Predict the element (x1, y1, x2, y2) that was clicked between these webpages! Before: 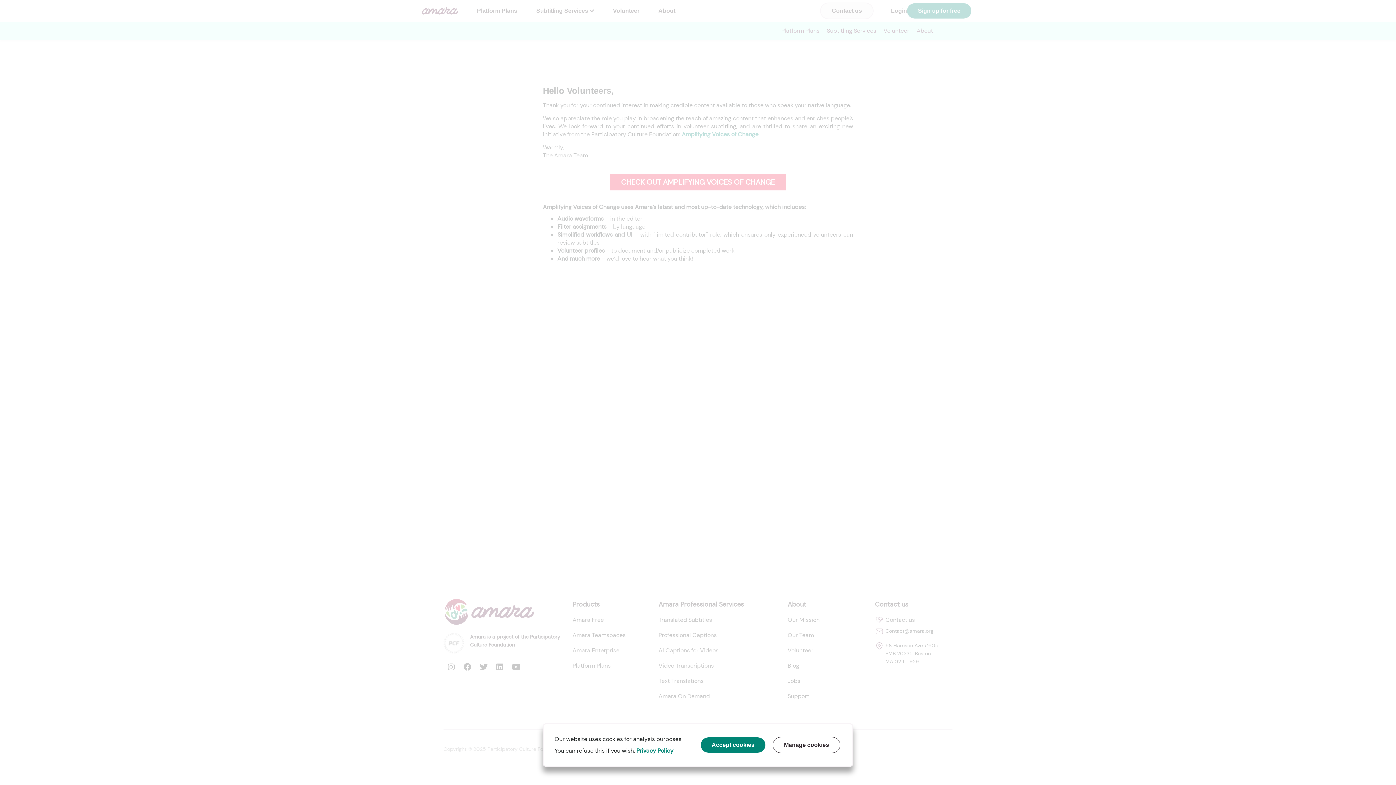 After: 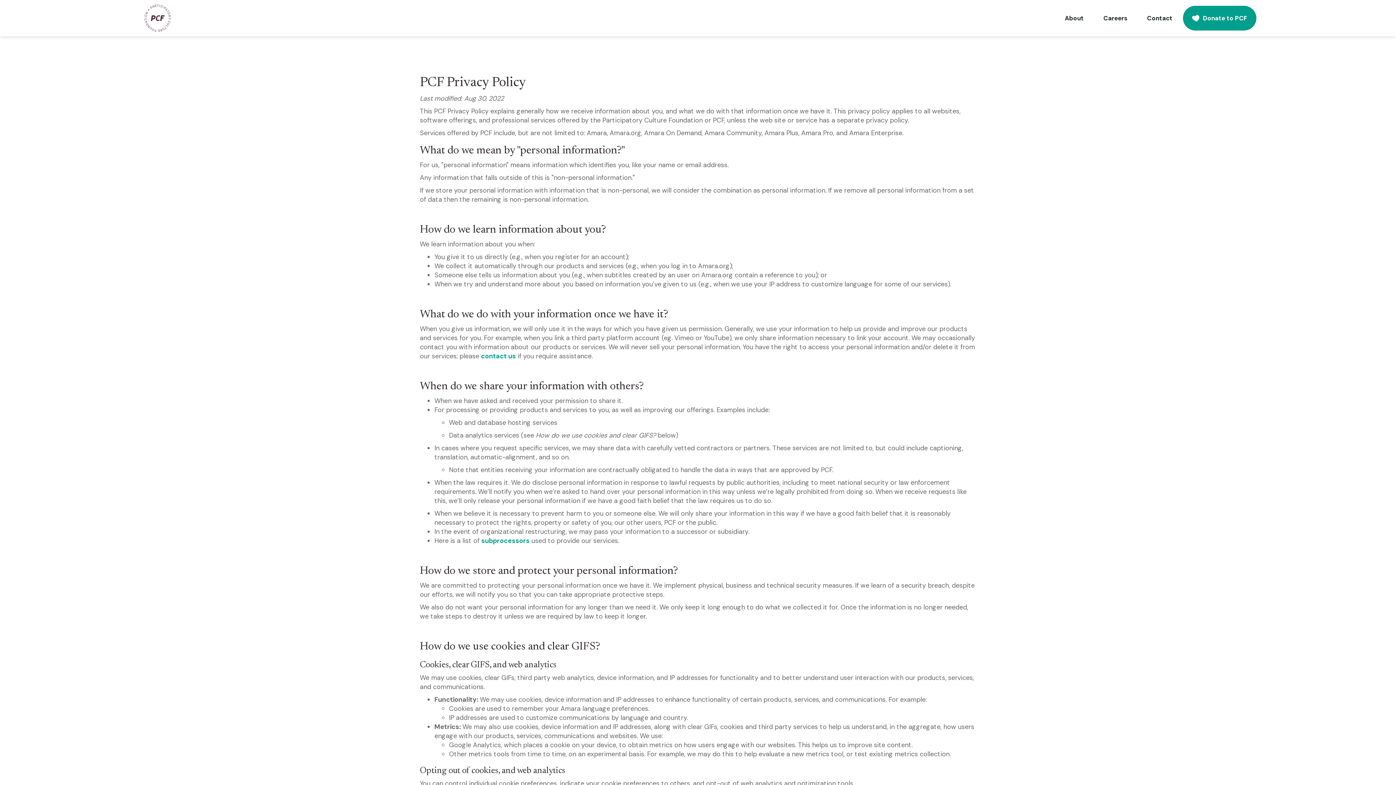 Action: label: Privacy Policy bbox: (636, 747, 673, 754)